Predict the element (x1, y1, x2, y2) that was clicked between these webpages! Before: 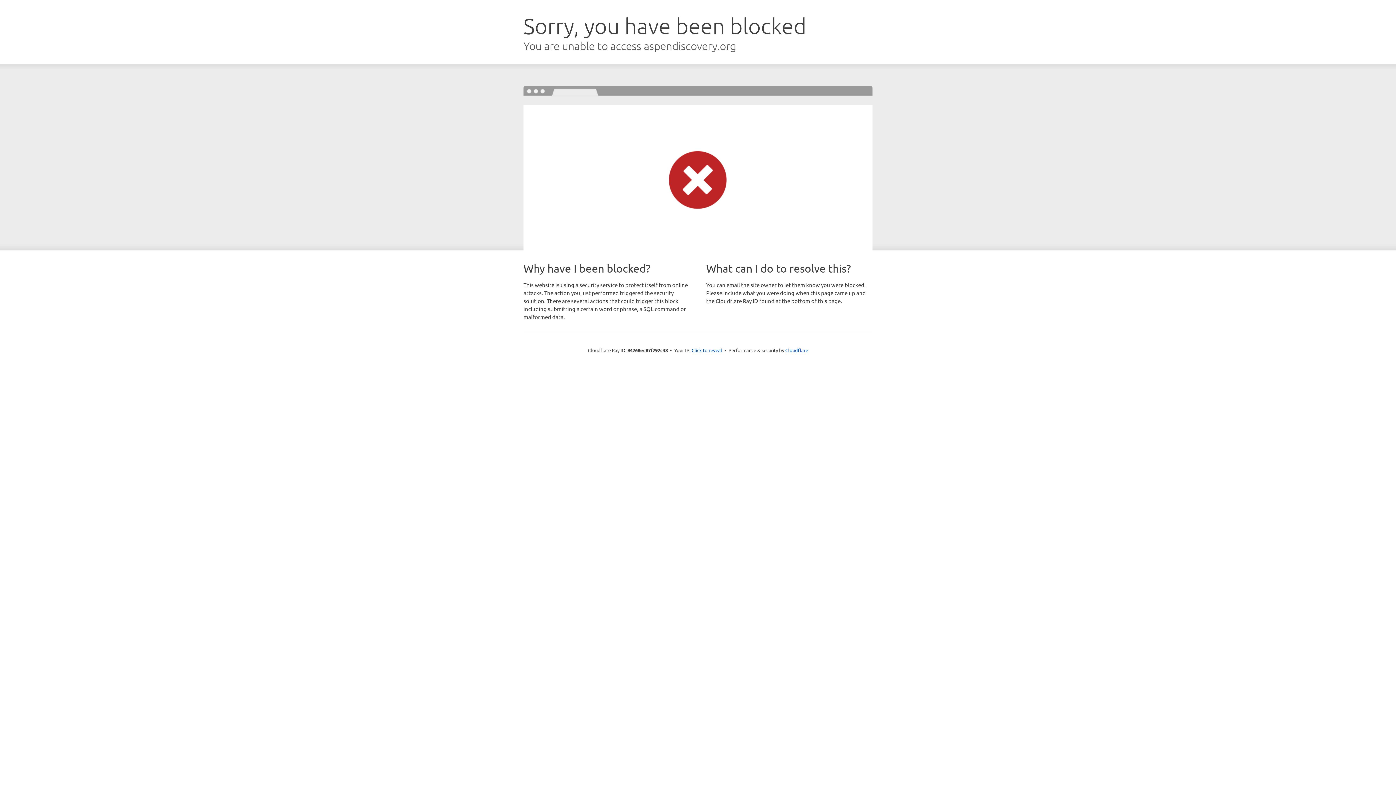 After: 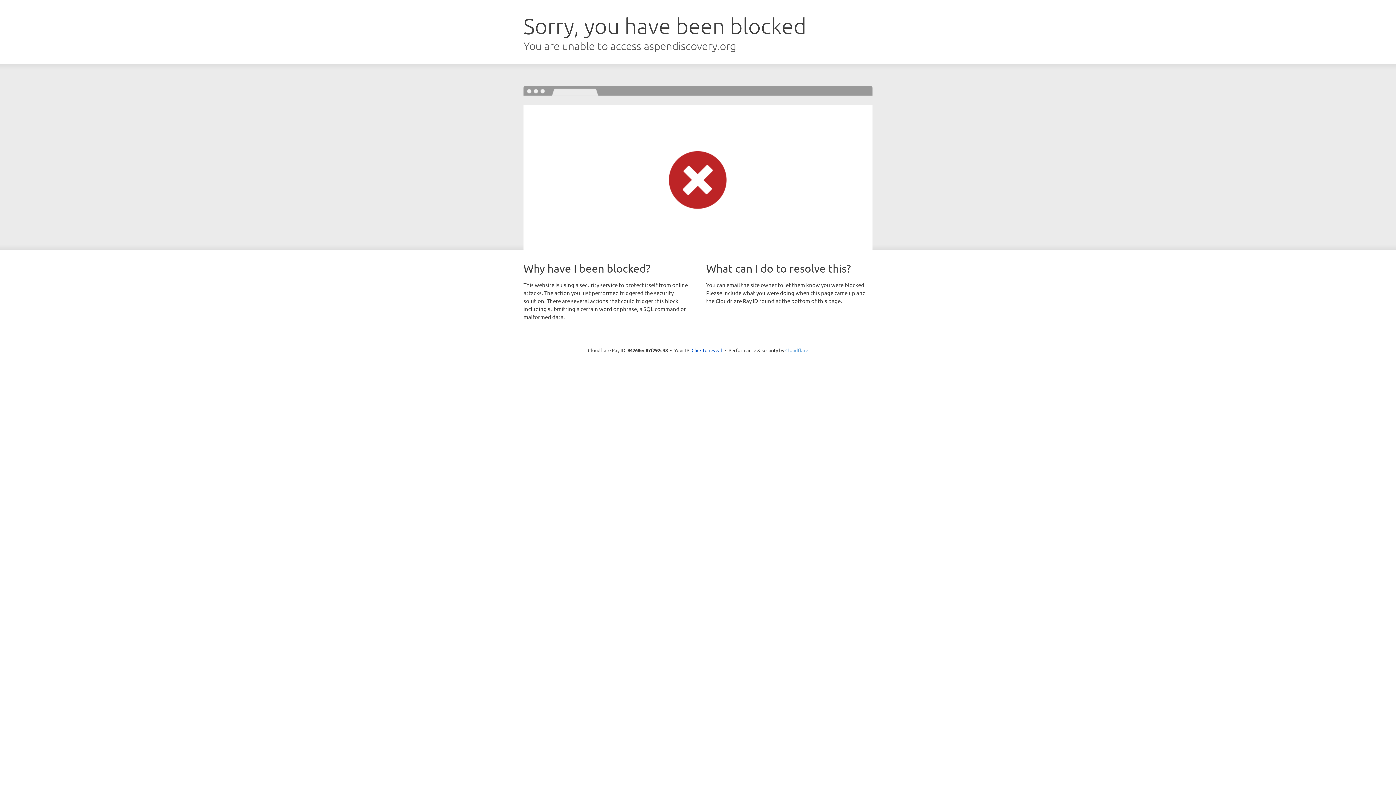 Action: bbox: (785, 347, 808, 353) label: Cloudflare